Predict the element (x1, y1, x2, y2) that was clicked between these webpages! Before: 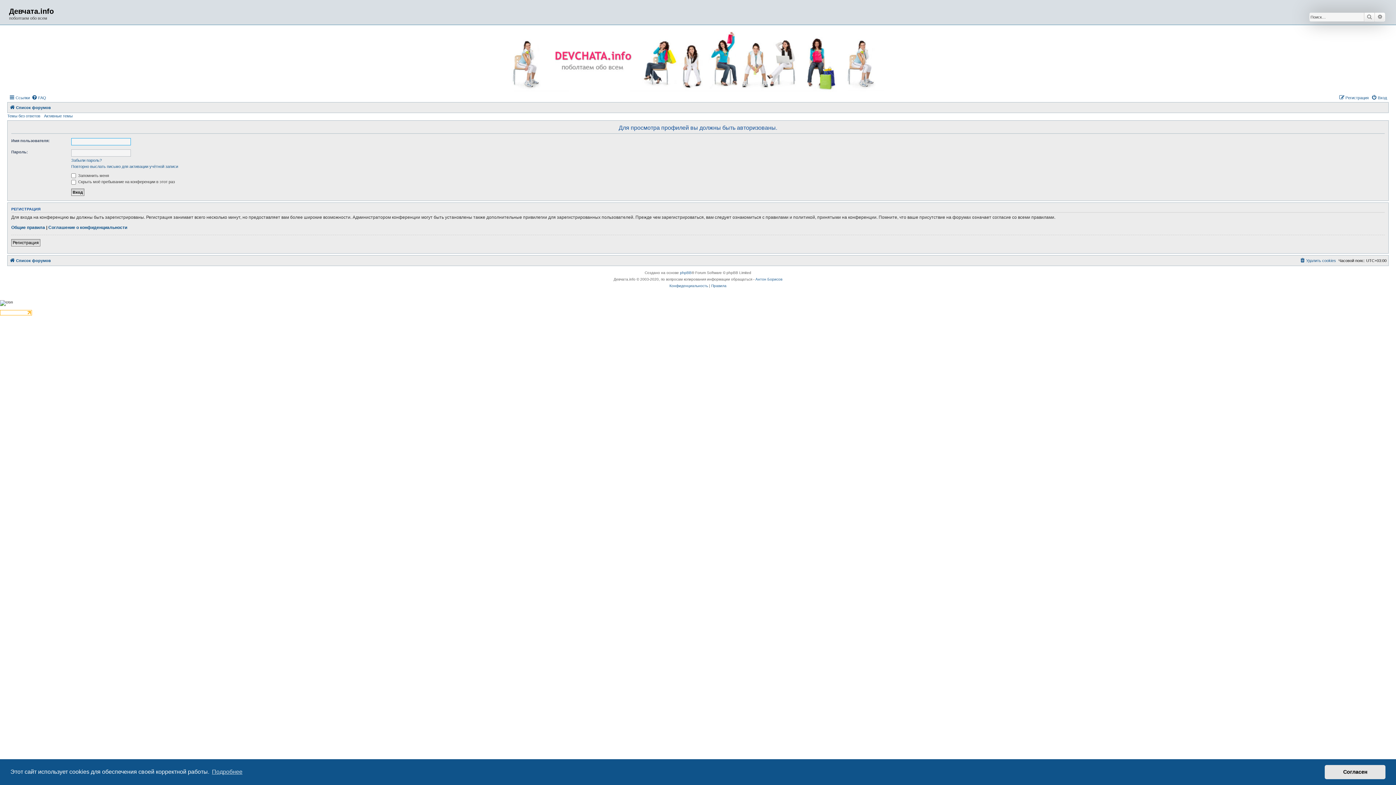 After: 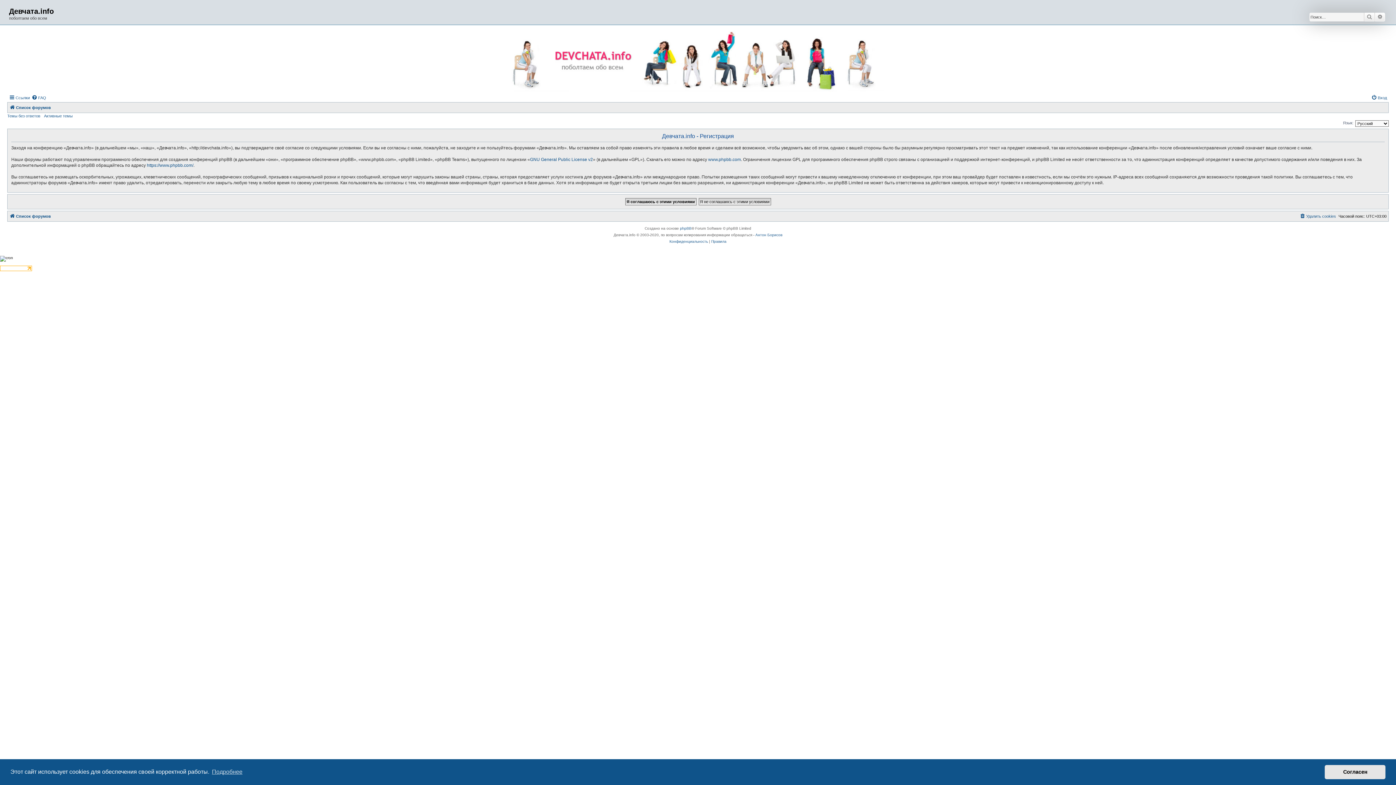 Action: bbox: (11, 239, 40, 246) label: Регистрация